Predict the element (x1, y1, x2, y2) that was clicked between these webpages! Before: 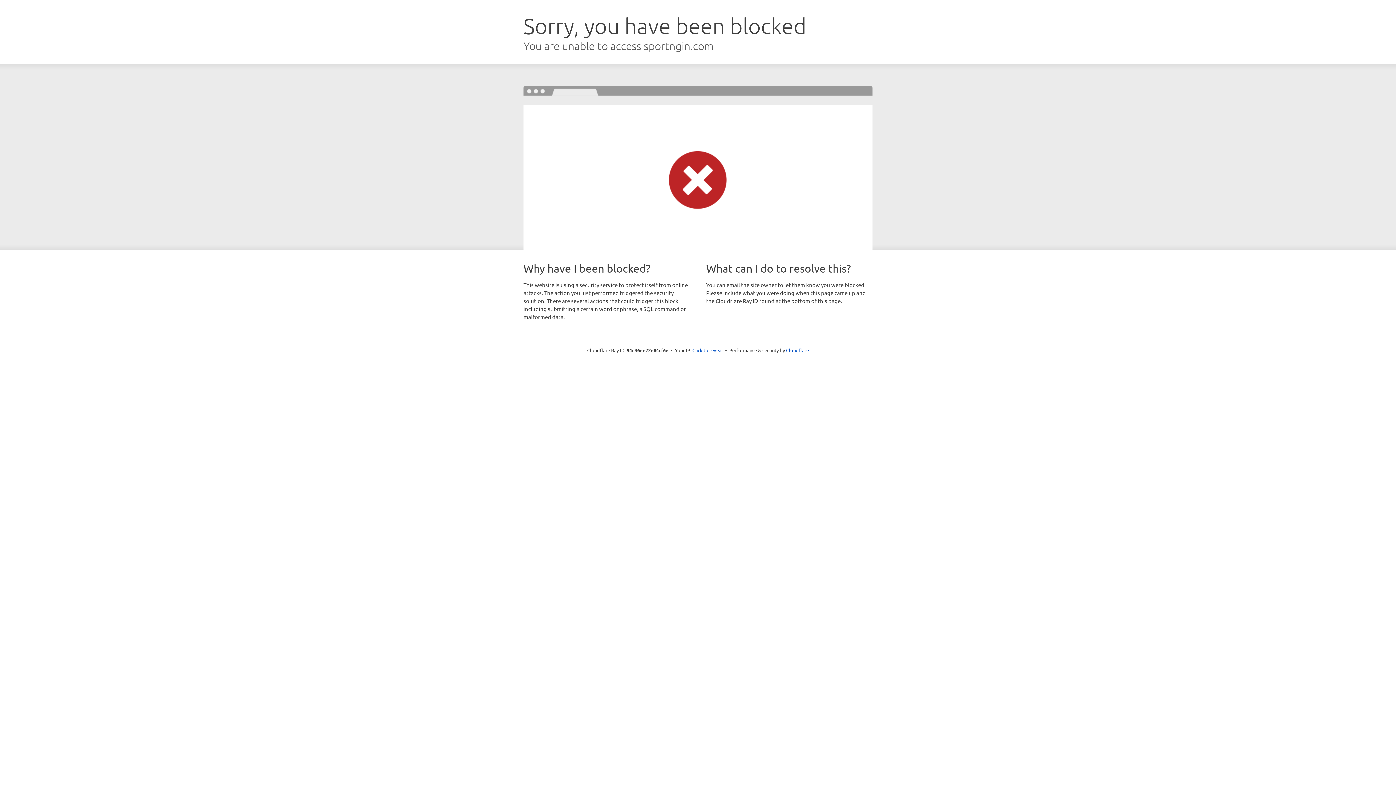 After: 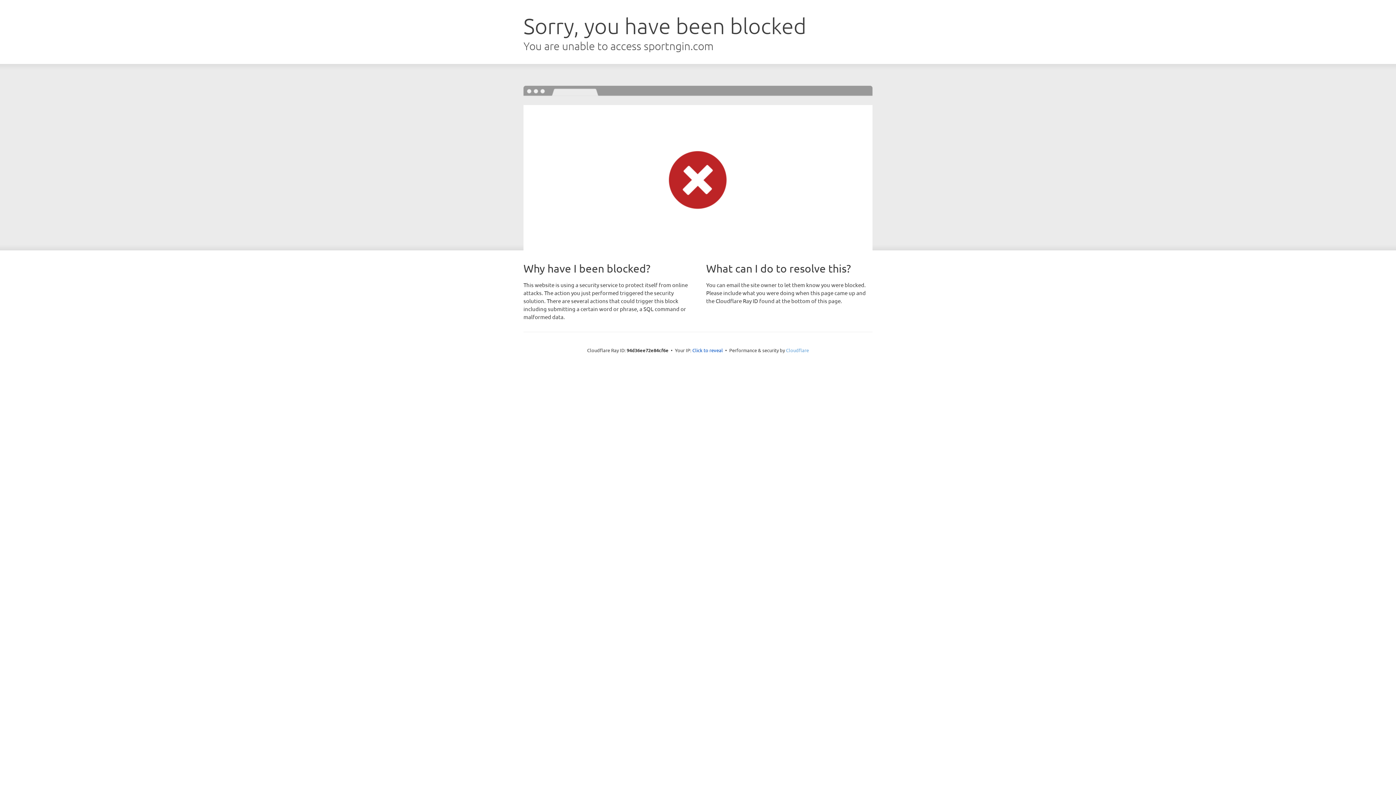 Action: label: Cloudflare bbox: (786, 347, 809, 353)